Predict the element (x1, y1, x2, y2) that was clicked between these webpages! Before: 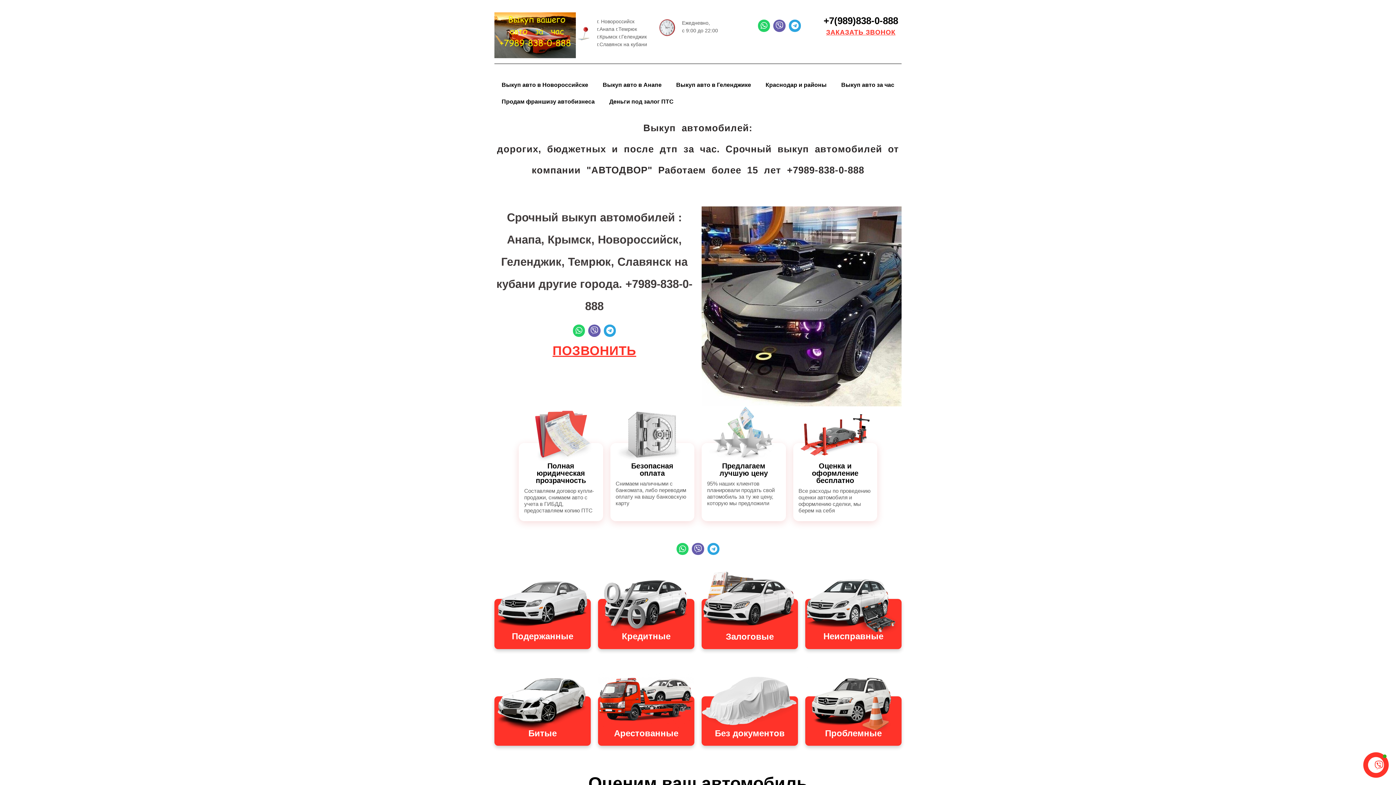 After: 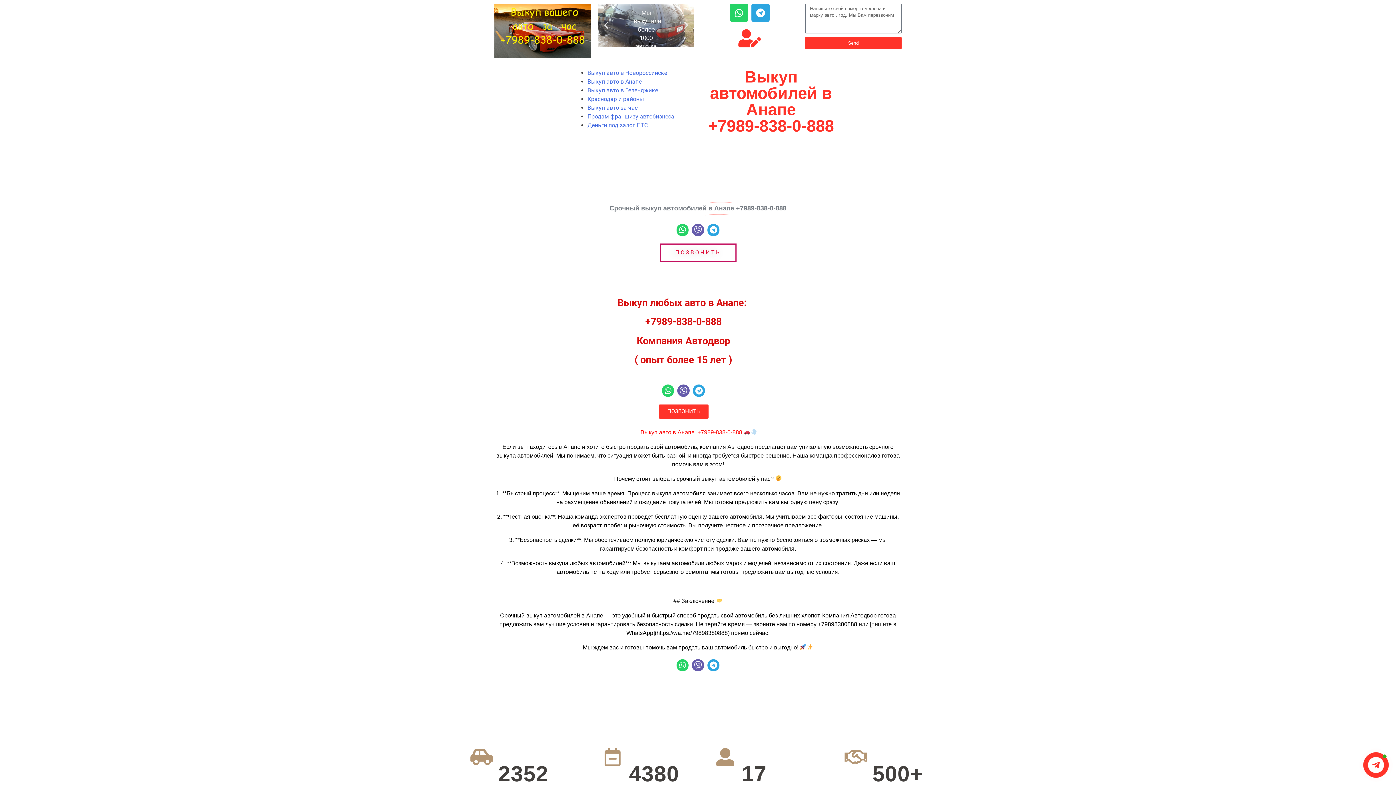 Action: label: Выкуп авто в Анапе bbox: (595, 76, 669, 93)